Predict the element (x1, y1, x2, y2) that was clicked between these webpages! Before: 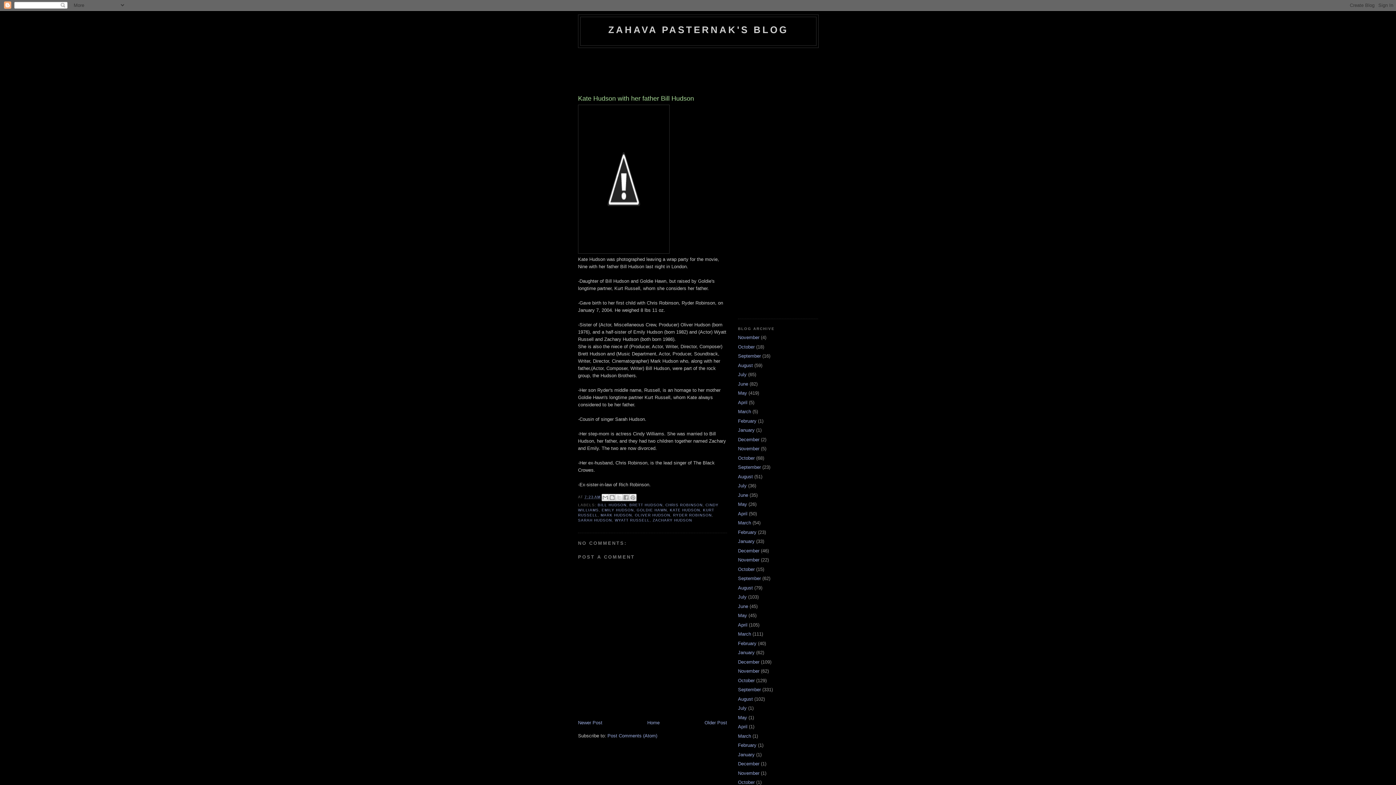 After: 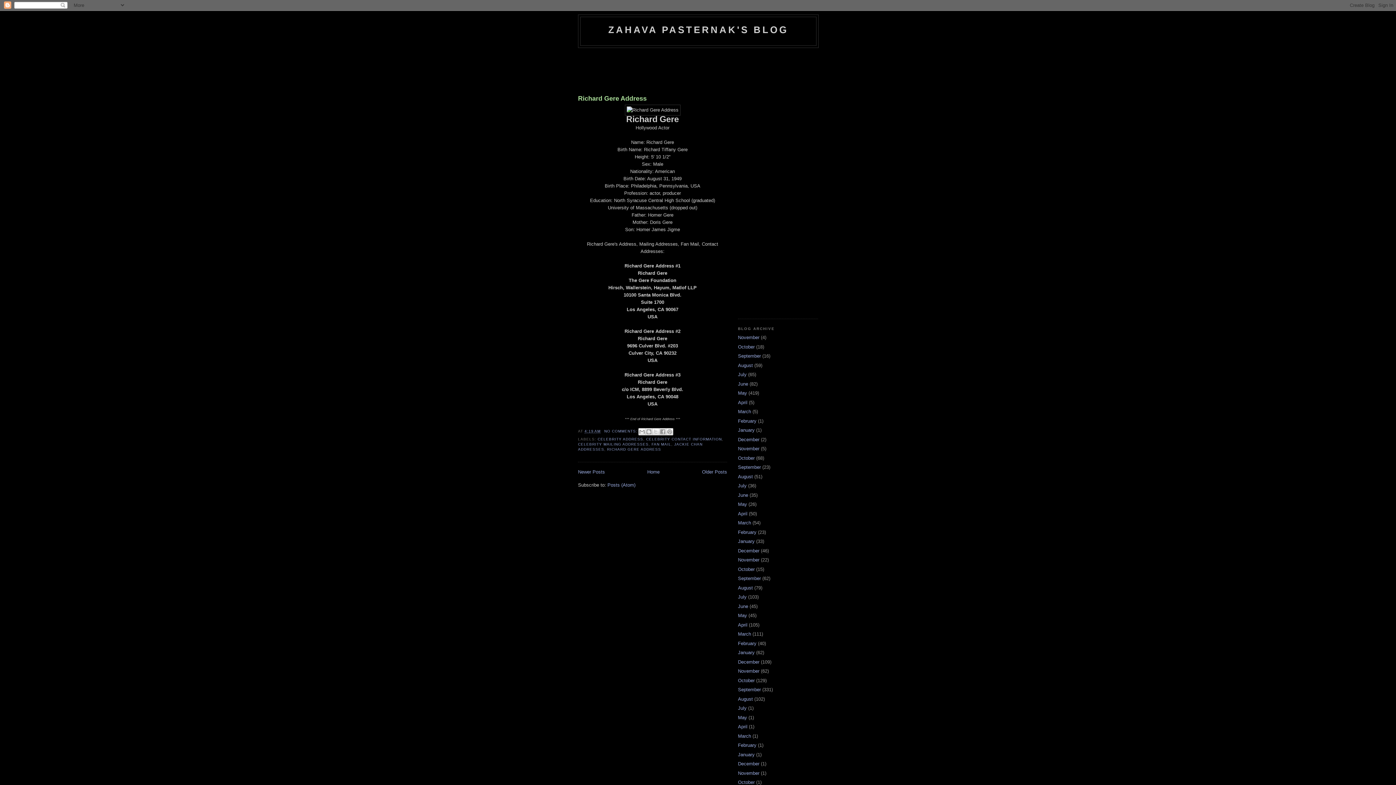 Action: bbox: (738, 752, 754, 757) label: January